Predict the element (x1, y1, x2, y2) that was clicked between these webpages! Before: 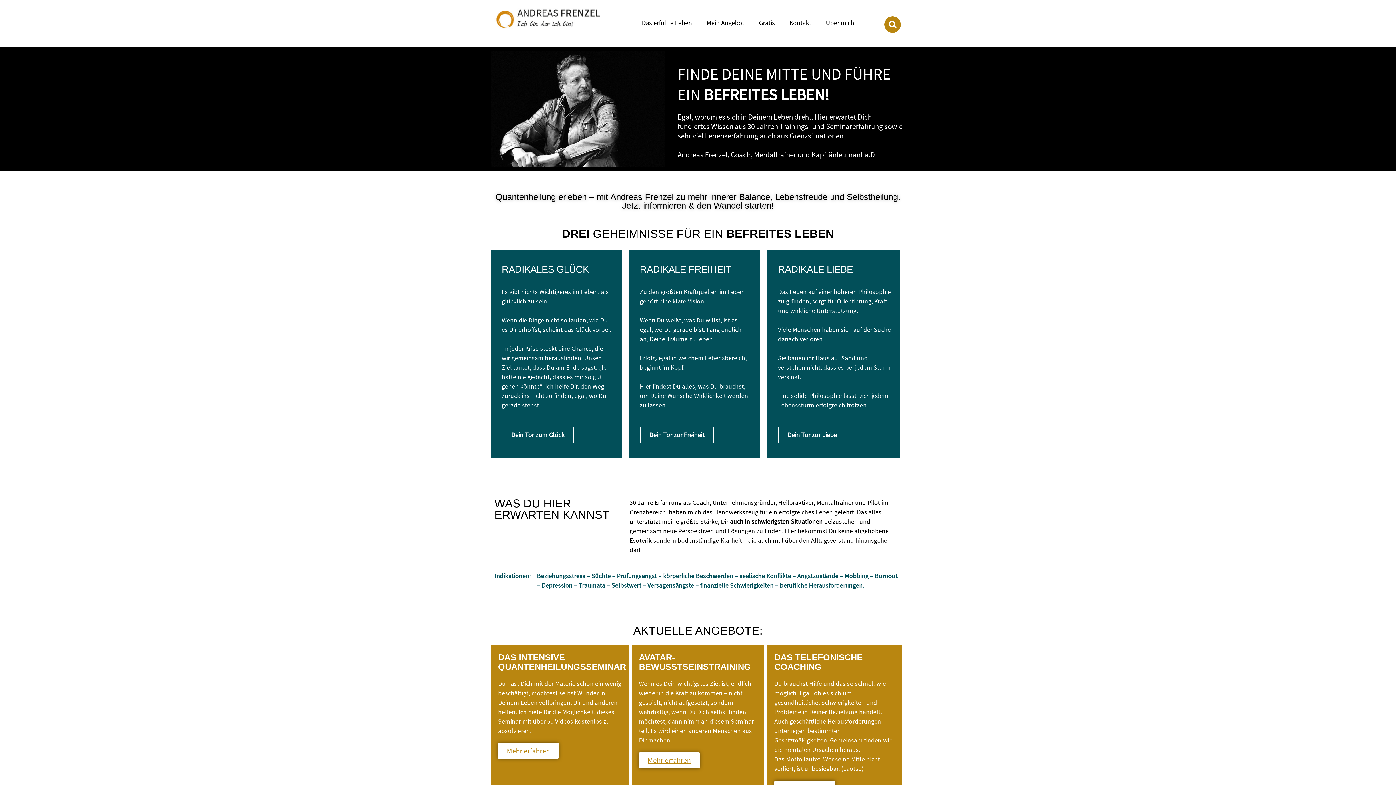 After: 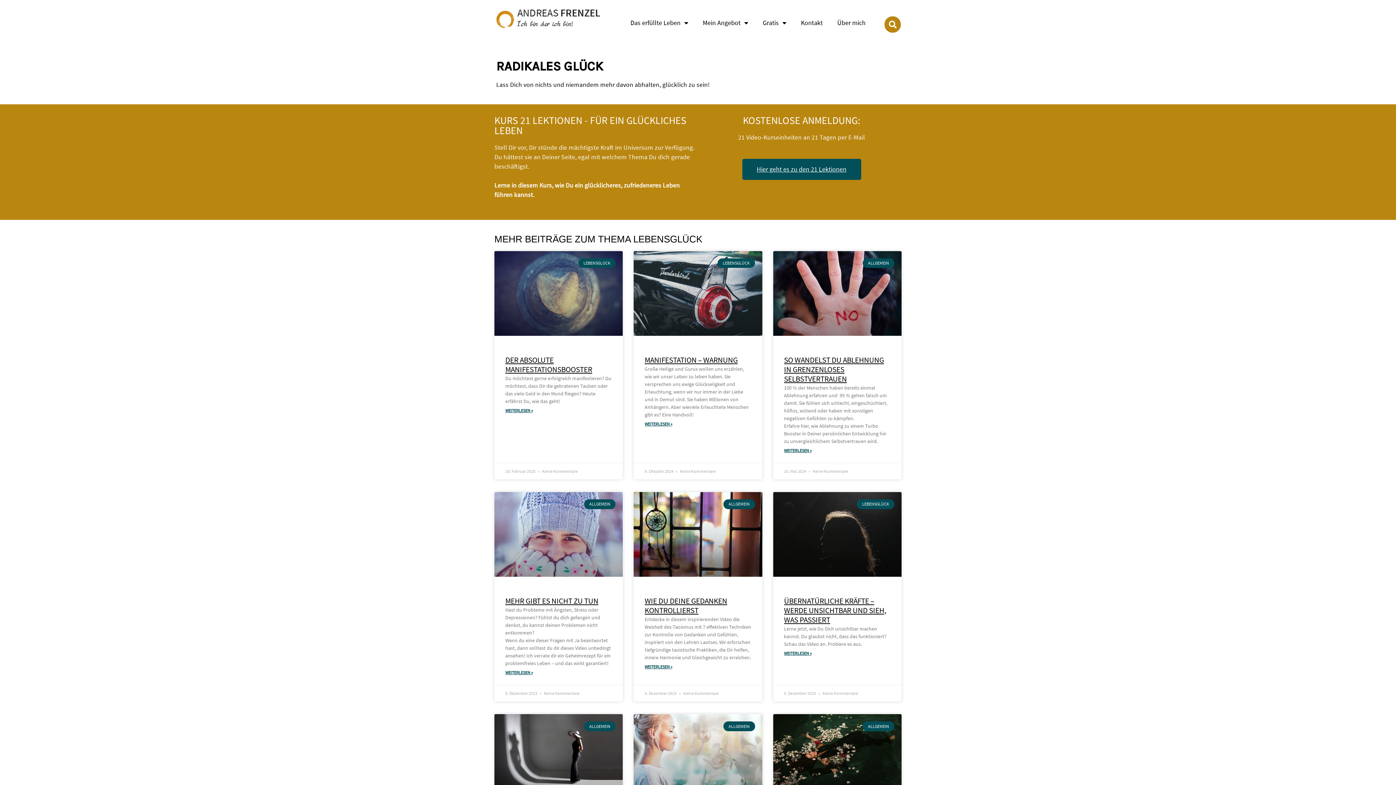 Action: bbox: (501, 426, 574, 443) label: Dein Tor zum Glück